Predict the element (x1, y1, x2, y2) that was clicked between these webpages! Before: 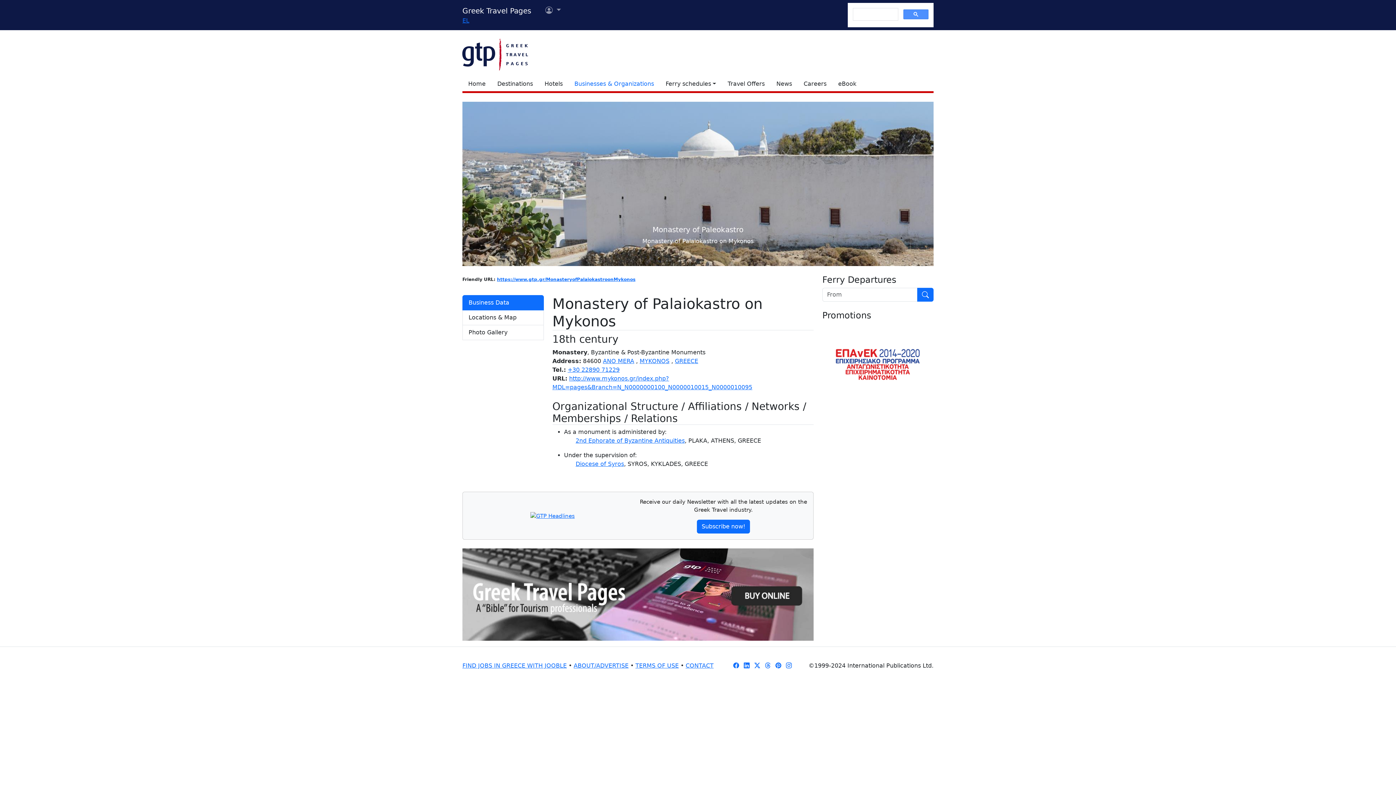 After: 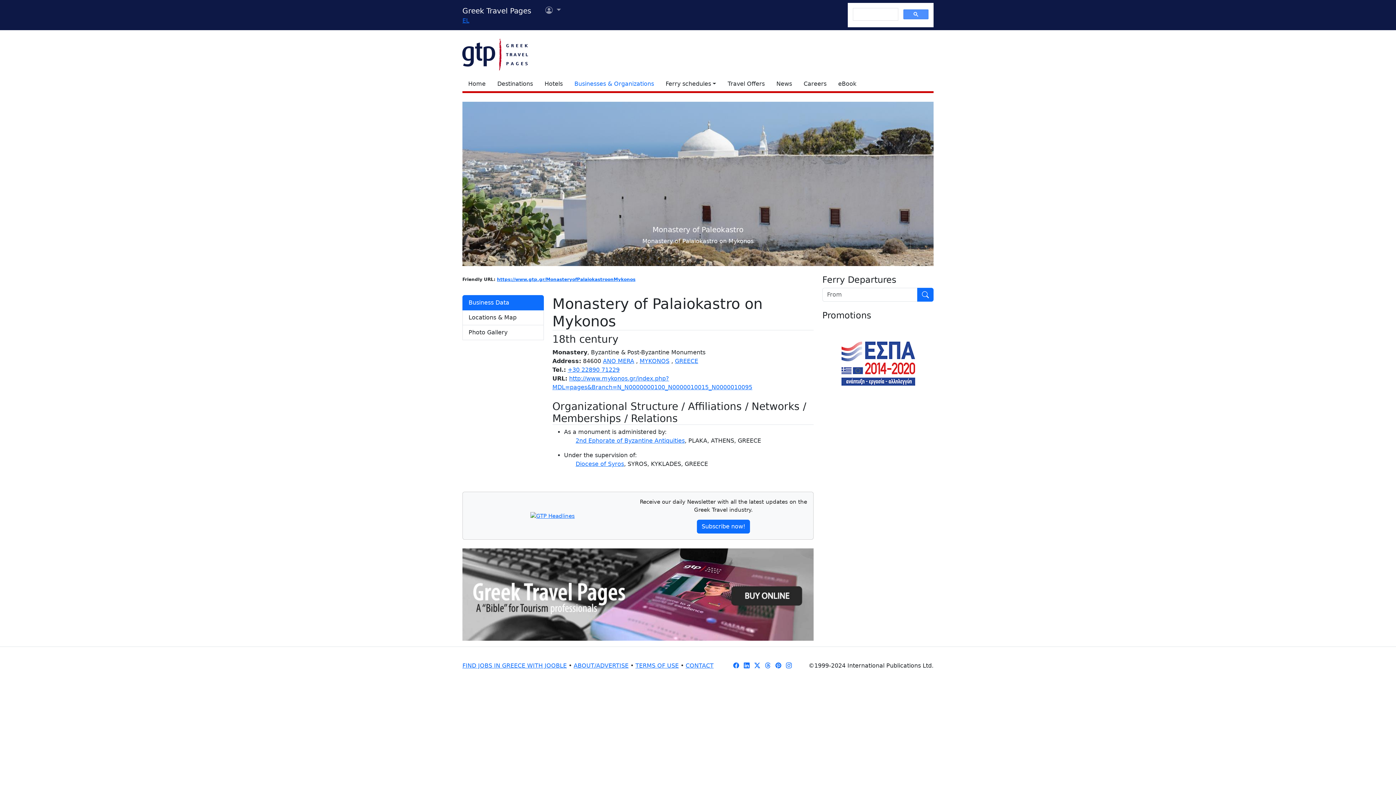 Action: label: https://www.gtp.gr/MonasteryofPalaiokastroonMykonos bbox: (497, 277, 635, 282)